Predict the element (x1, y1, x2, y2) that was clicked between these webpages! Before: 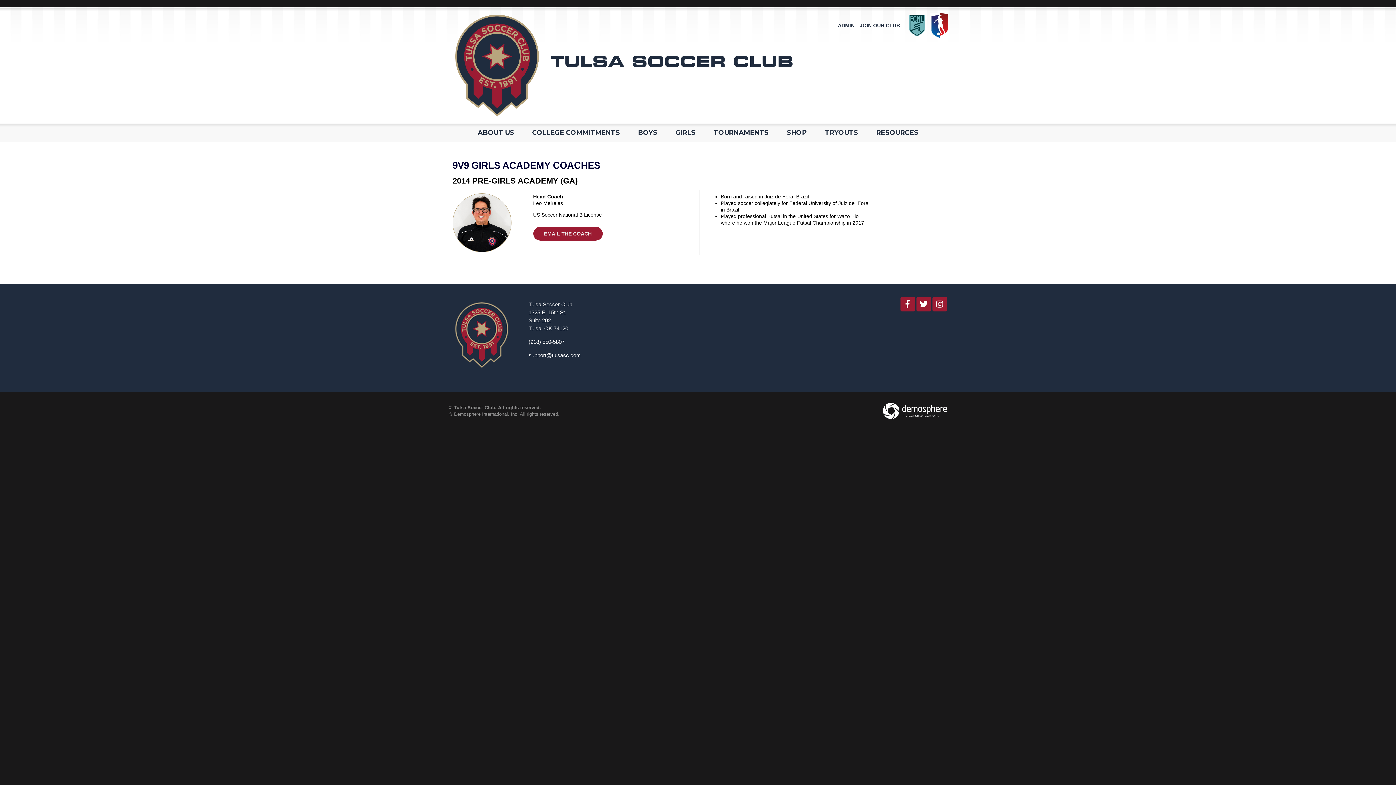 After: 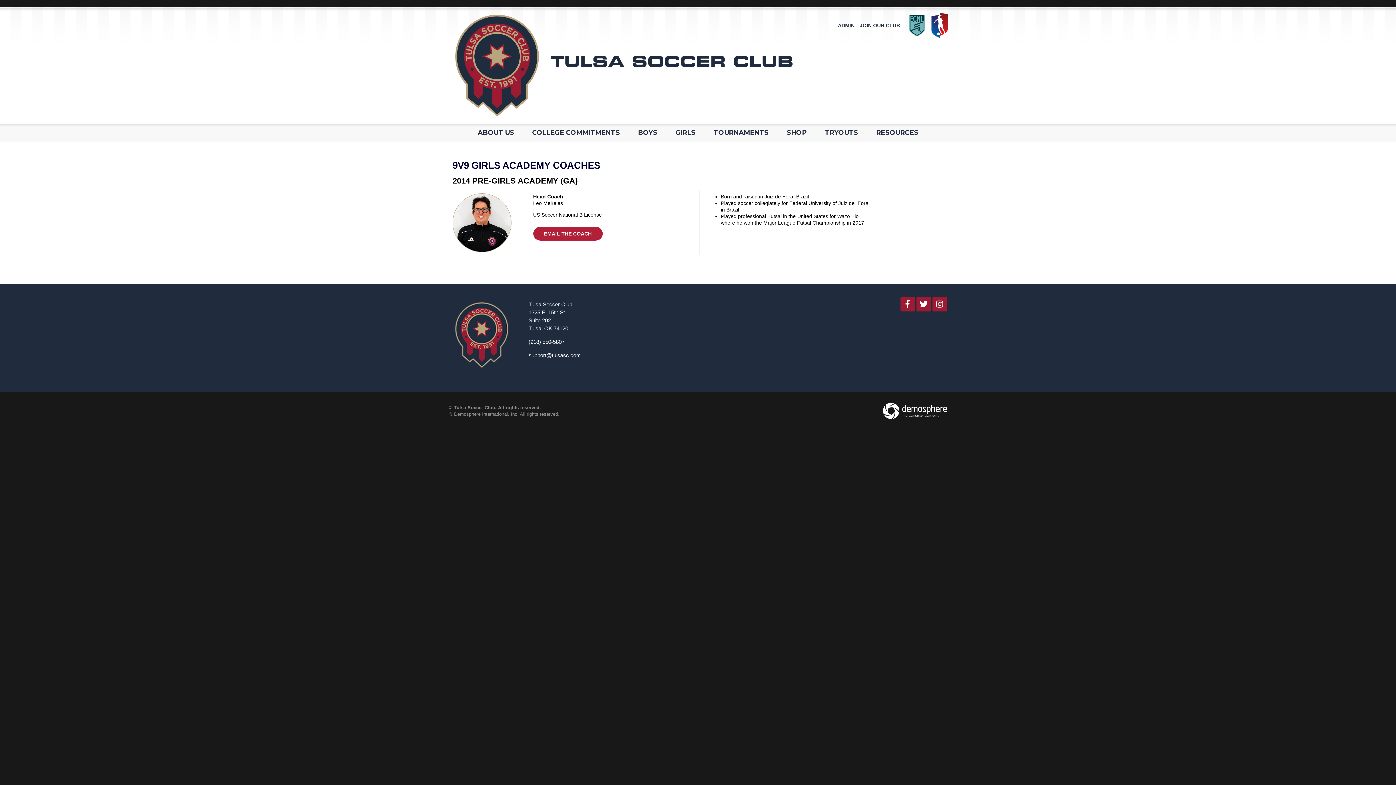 Action: bbox: (533, 226, 602, 240) label: EMAIL THE COACH